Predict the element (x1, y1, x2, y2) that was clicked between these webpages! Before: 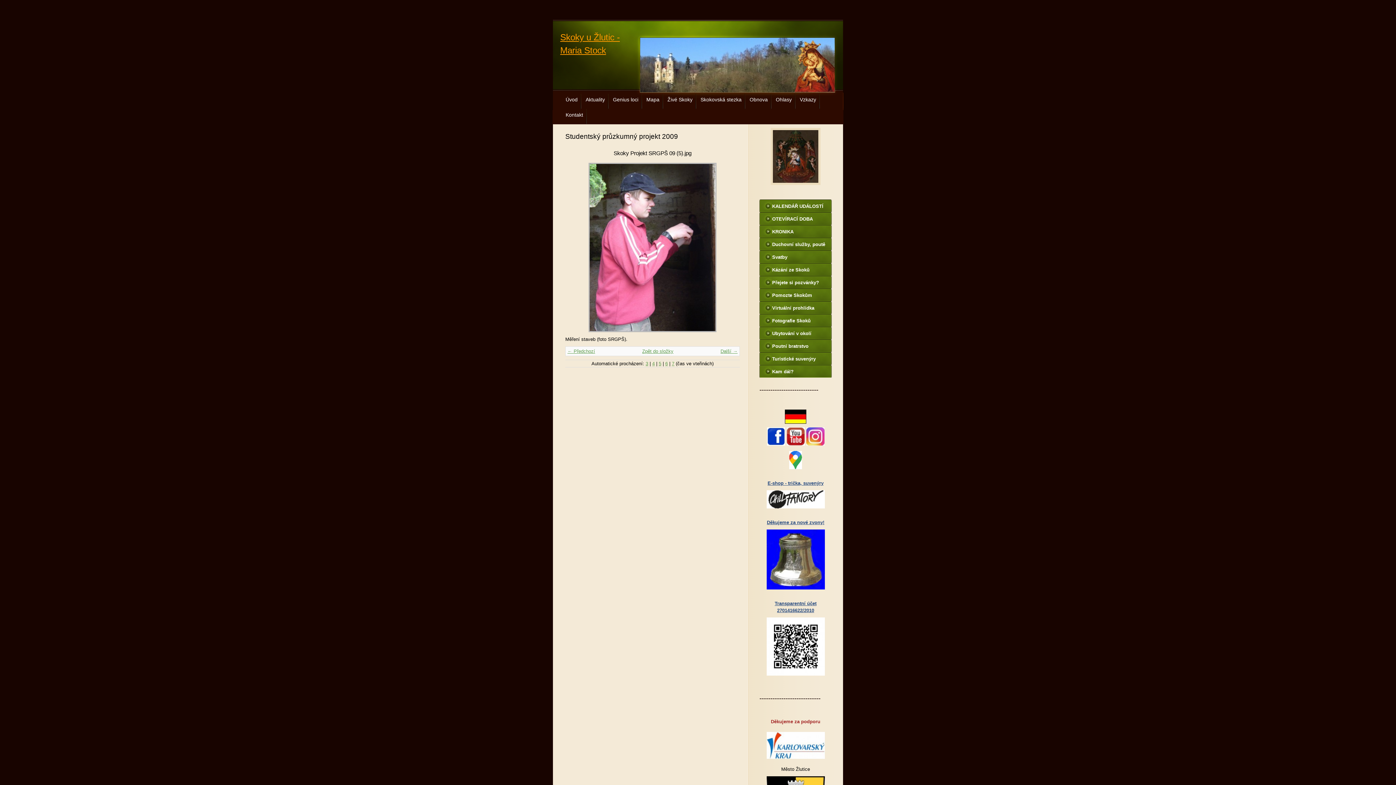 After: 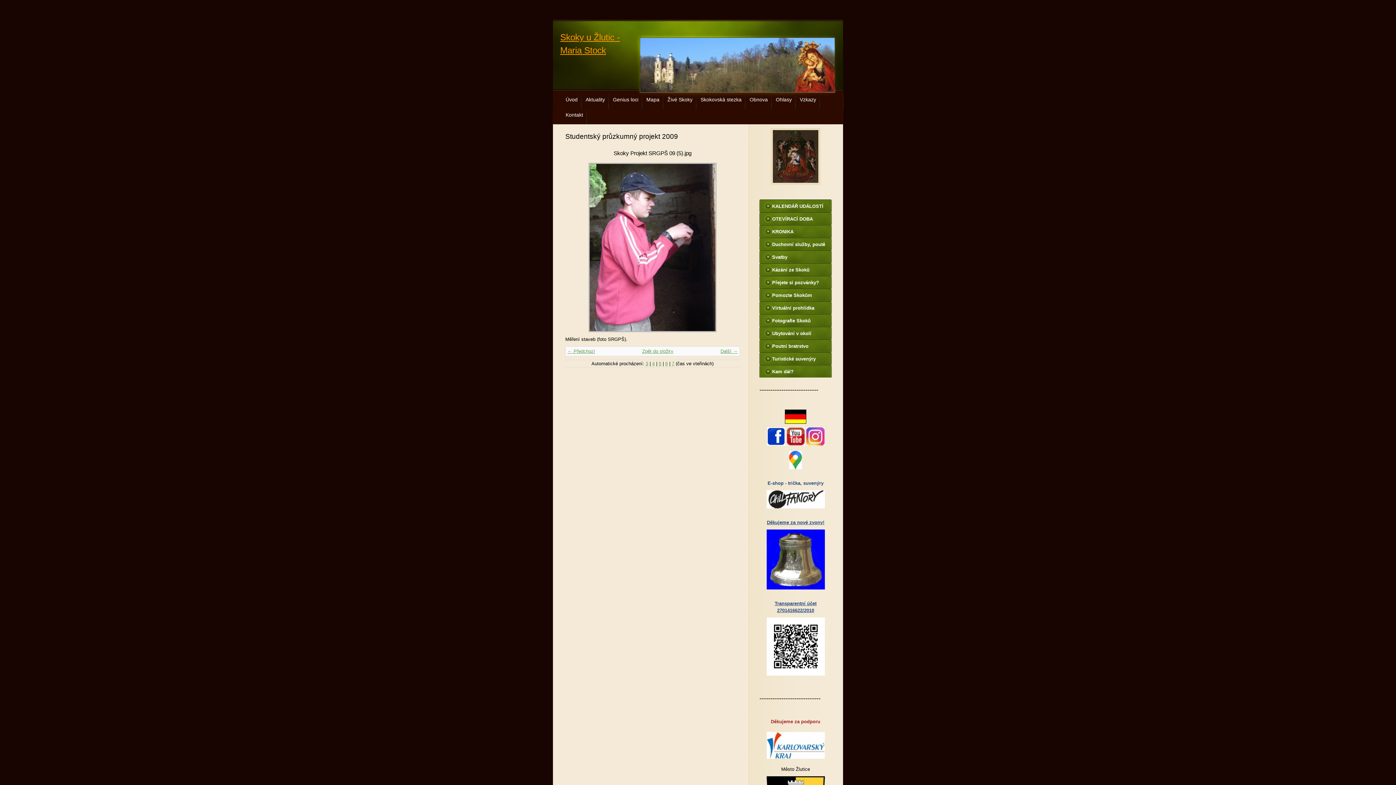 Action: label: E-shop - trička, suvenýry bbox: (767, 480, 823, 486)